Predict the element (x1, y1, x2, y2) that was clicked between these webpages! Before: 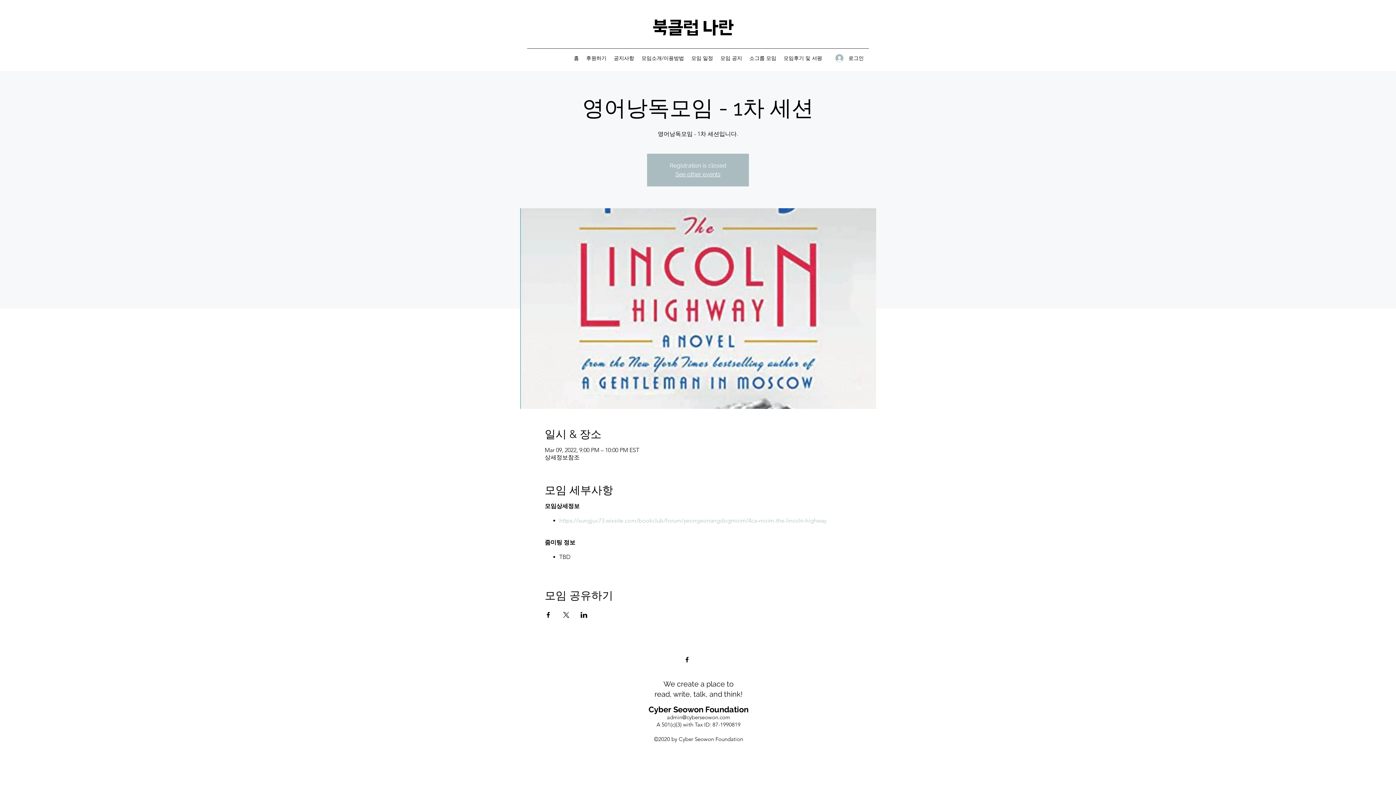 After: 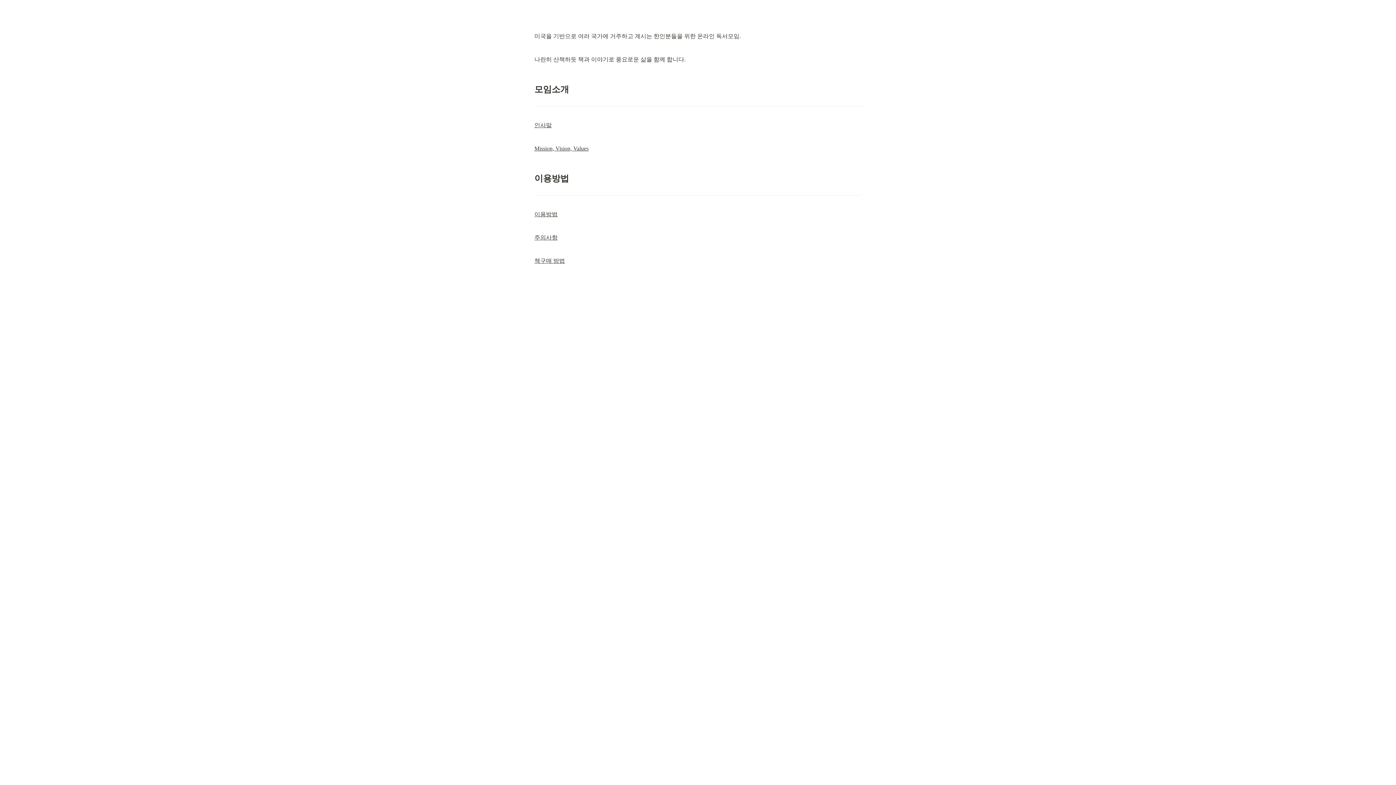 Action: label: 모임소개/이용방법 bbox: (638, 52, 687, 63)